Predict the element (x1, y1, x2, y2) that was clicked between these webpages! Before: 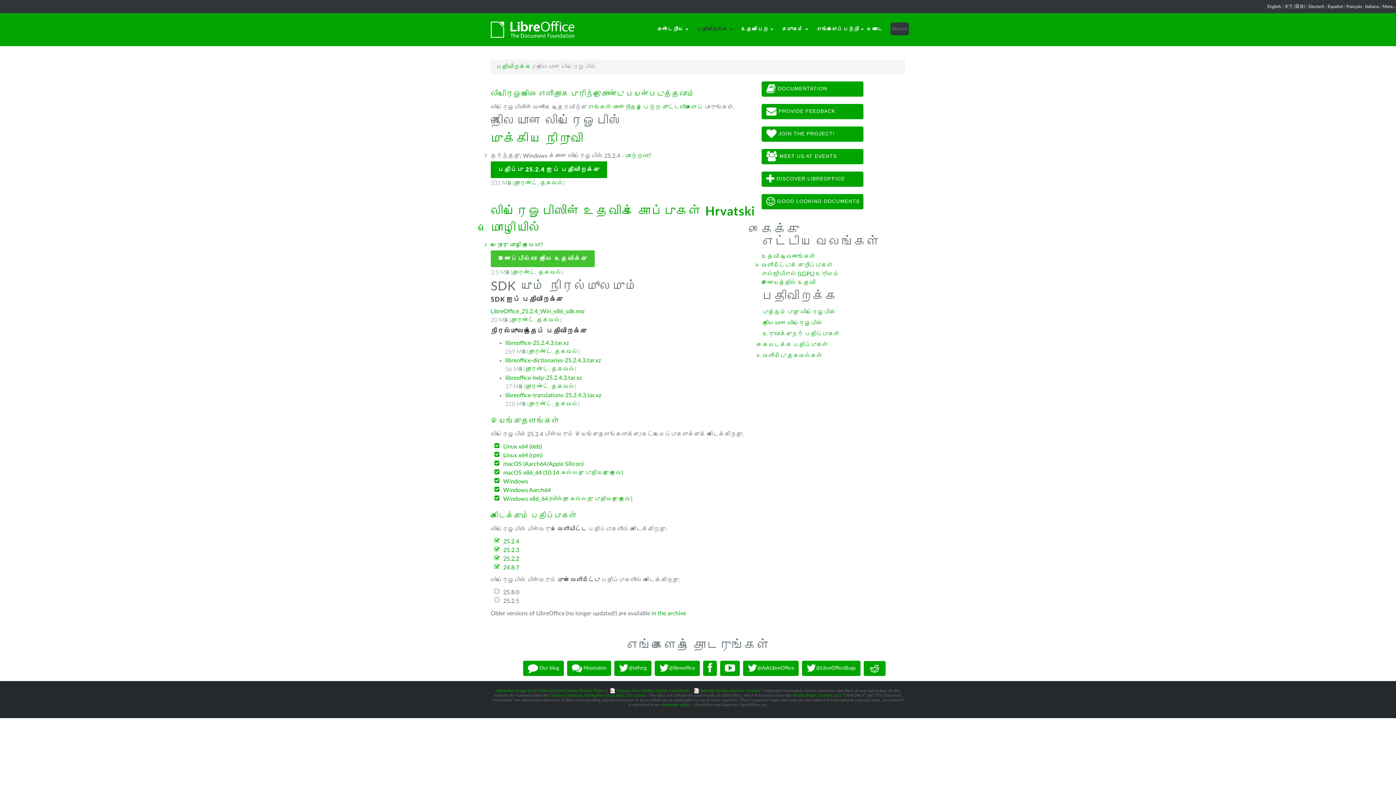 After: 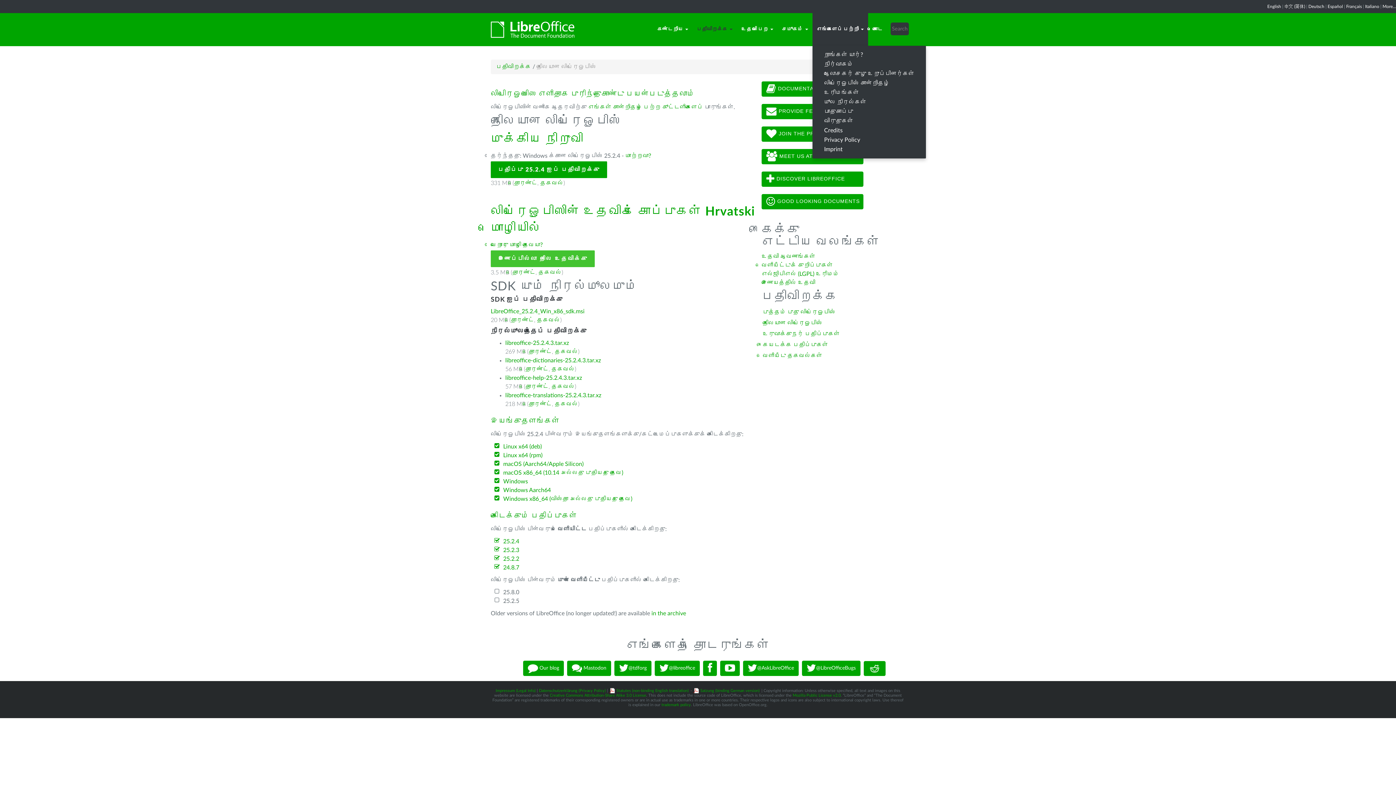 Action: bbox: (812, 13, 868, 45) label: எங்களைப் பற்றி